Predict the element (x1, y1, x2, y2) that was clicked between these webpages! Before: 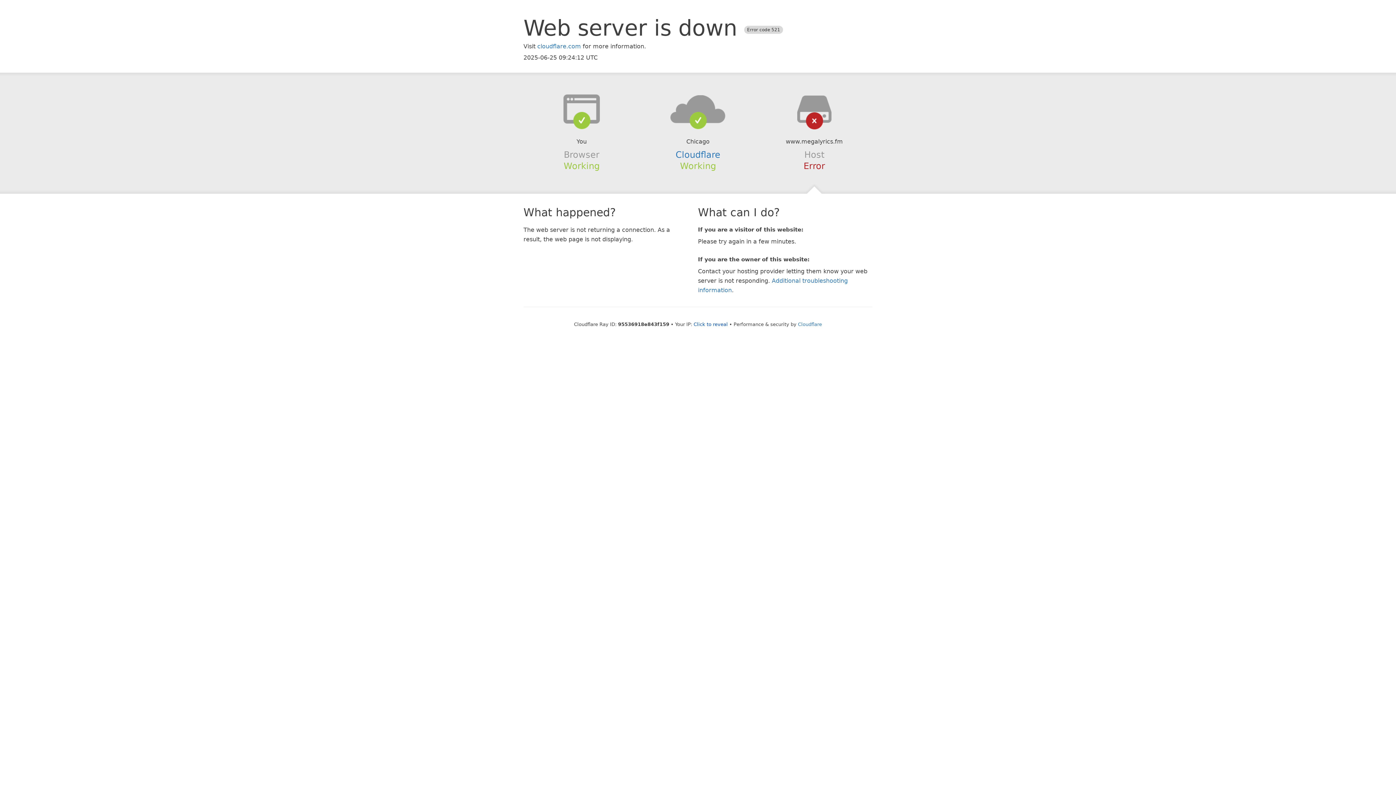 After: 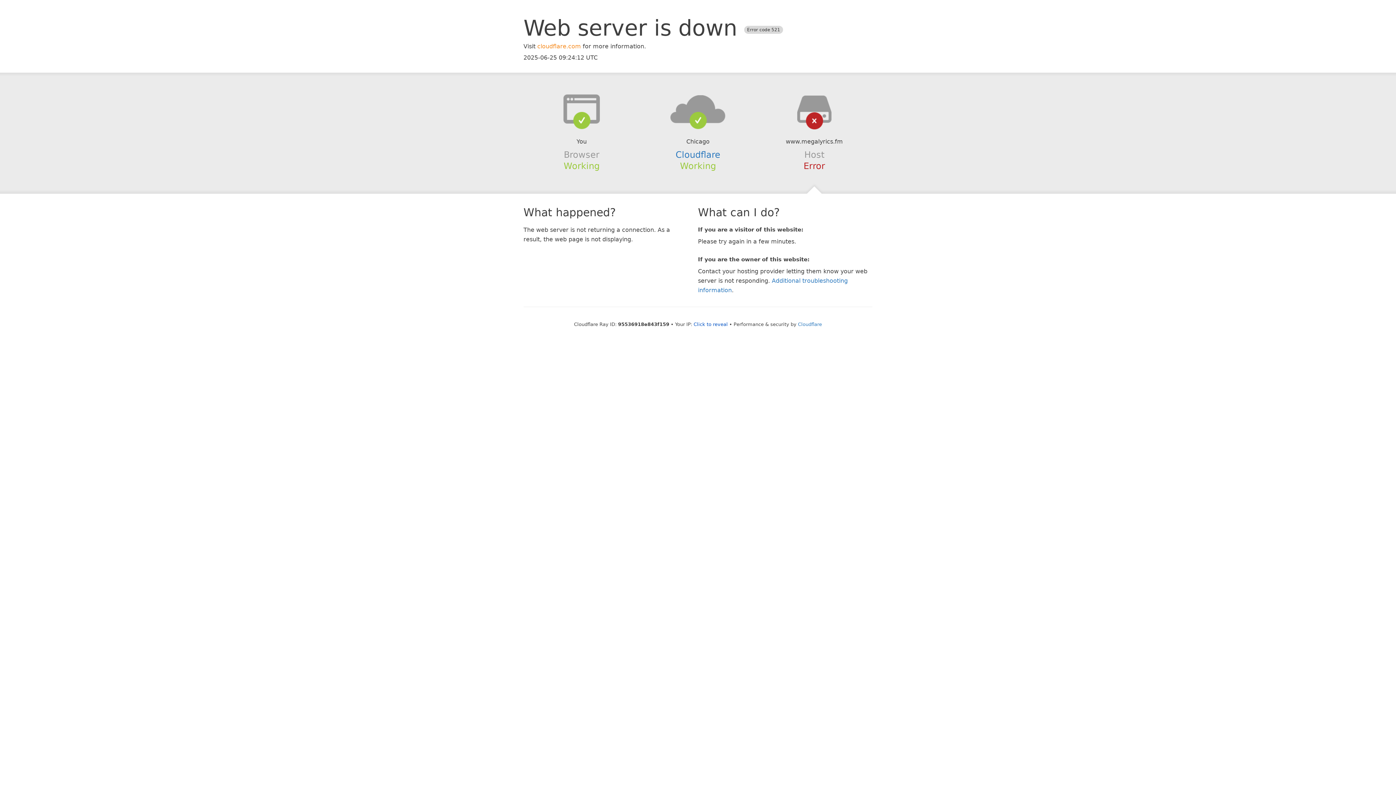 Action: label: cloudflare.com bbox: (537, 42, 581, 49)